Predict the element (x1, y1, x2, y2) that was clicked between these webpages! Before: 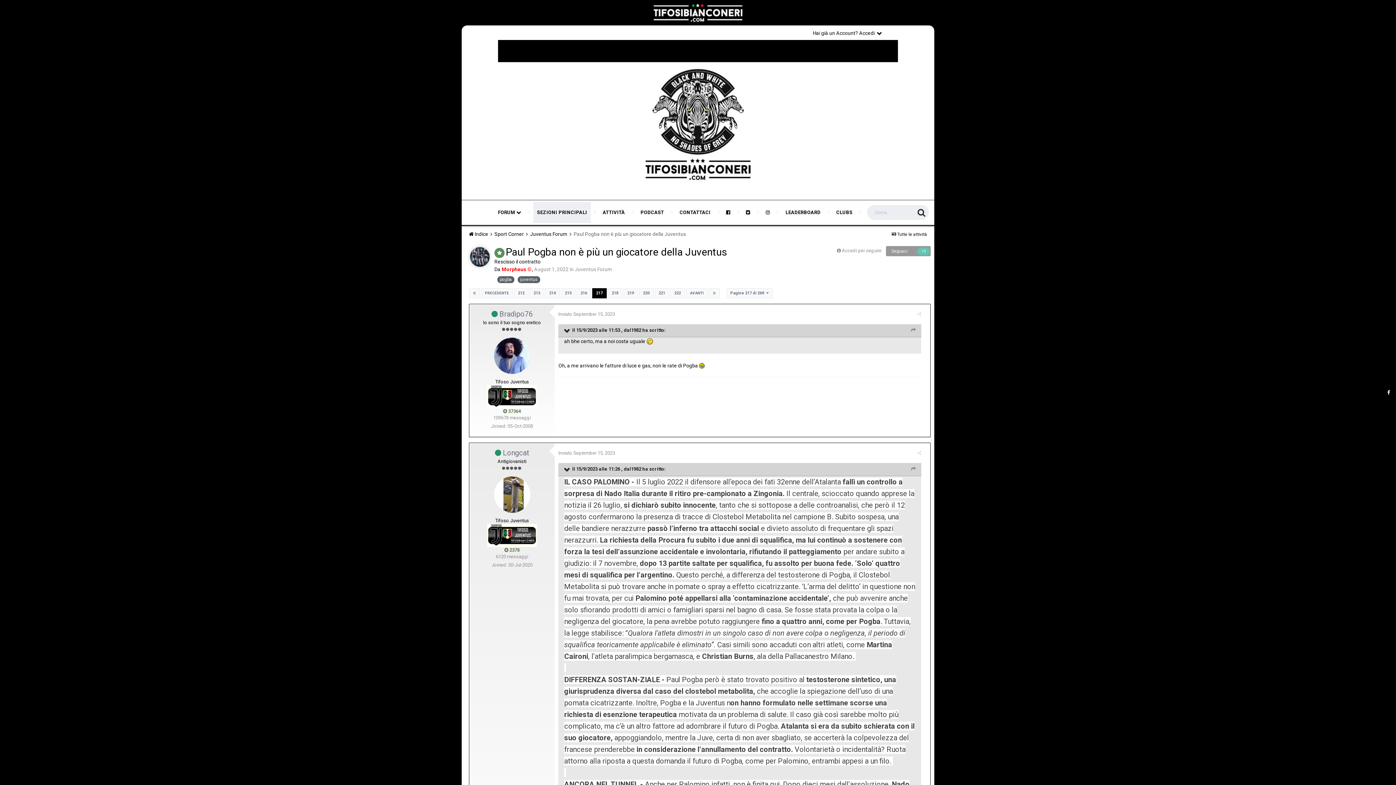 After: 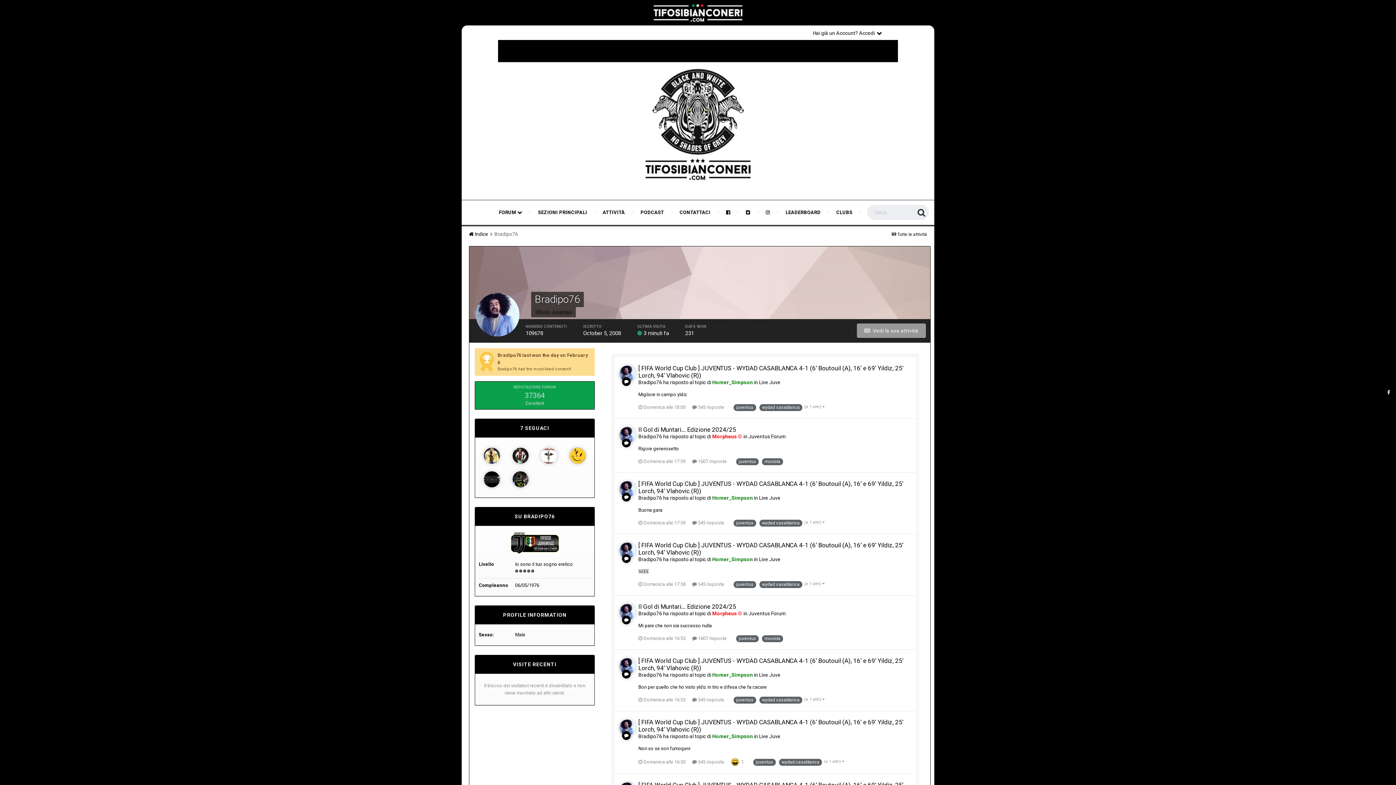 Action: label: Bradipo76 bbox: (499, 309, 532, 318)